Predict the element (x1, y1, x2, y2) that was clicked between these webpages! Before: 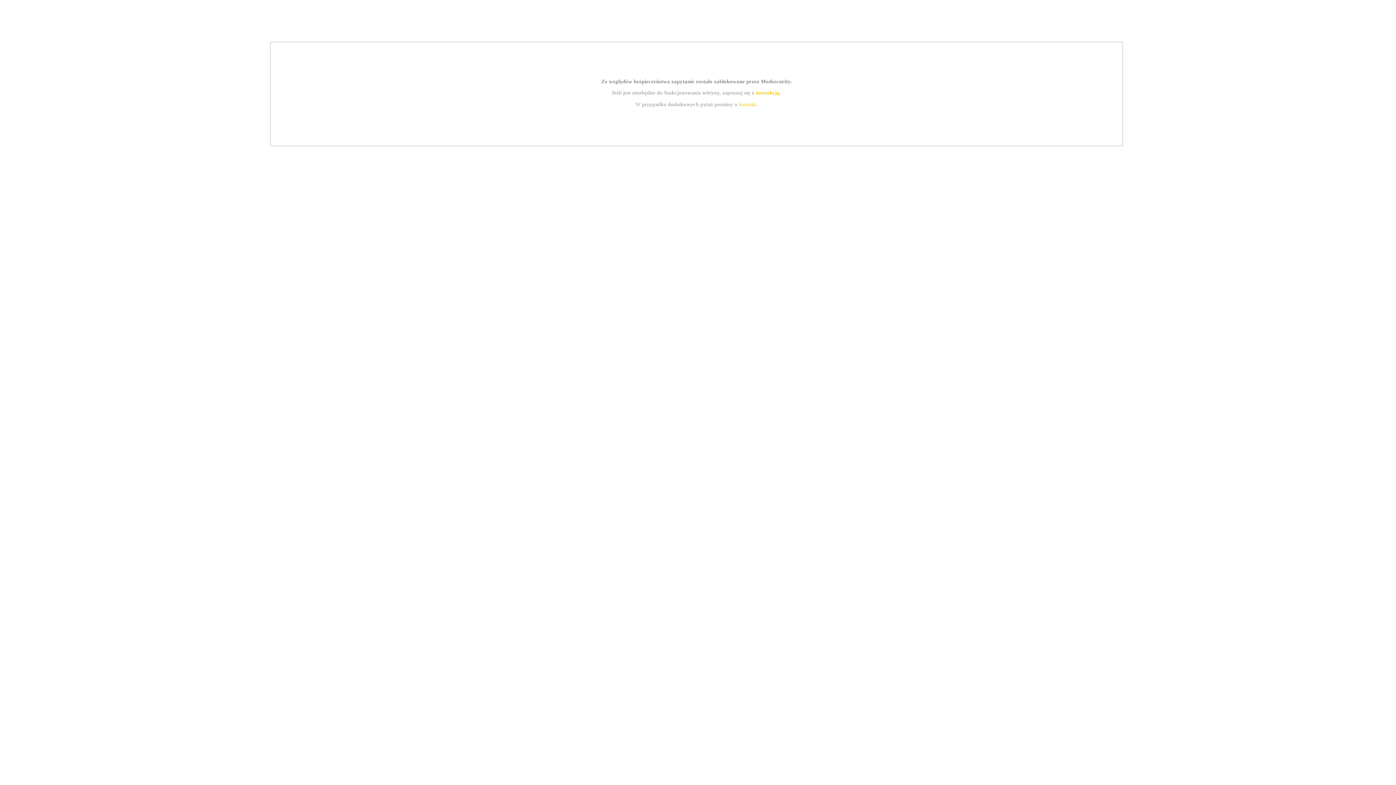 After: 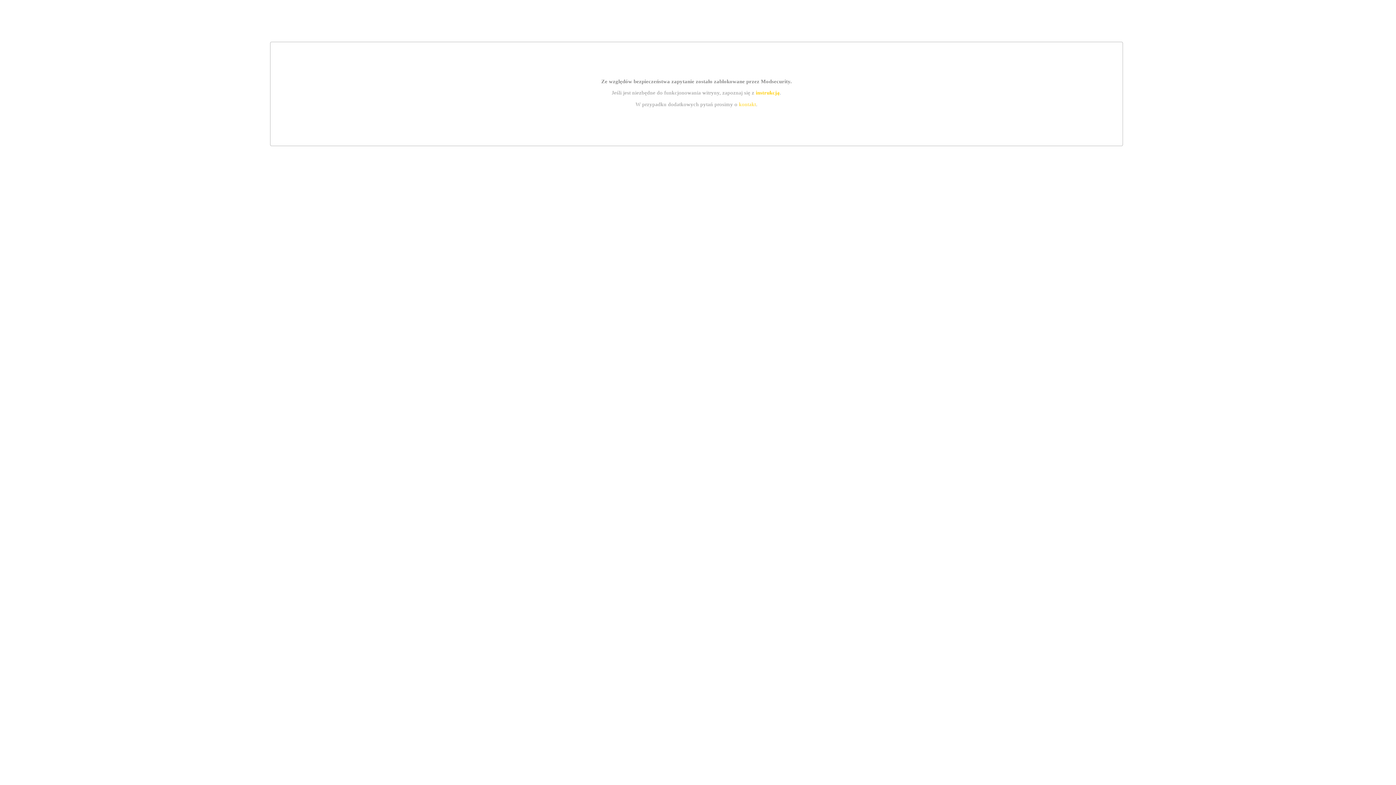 Action: label: instrukcją bbox: (755, 89, 779, 95)